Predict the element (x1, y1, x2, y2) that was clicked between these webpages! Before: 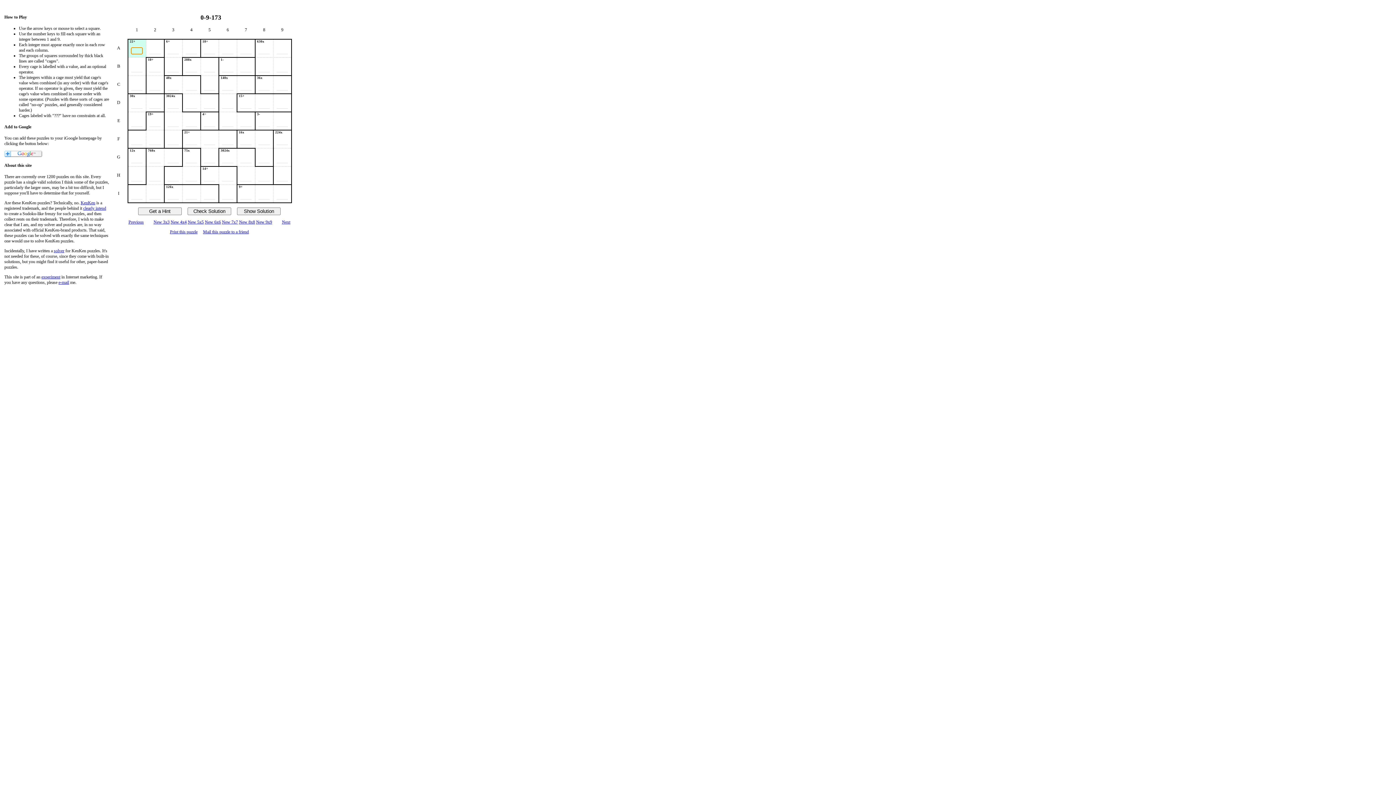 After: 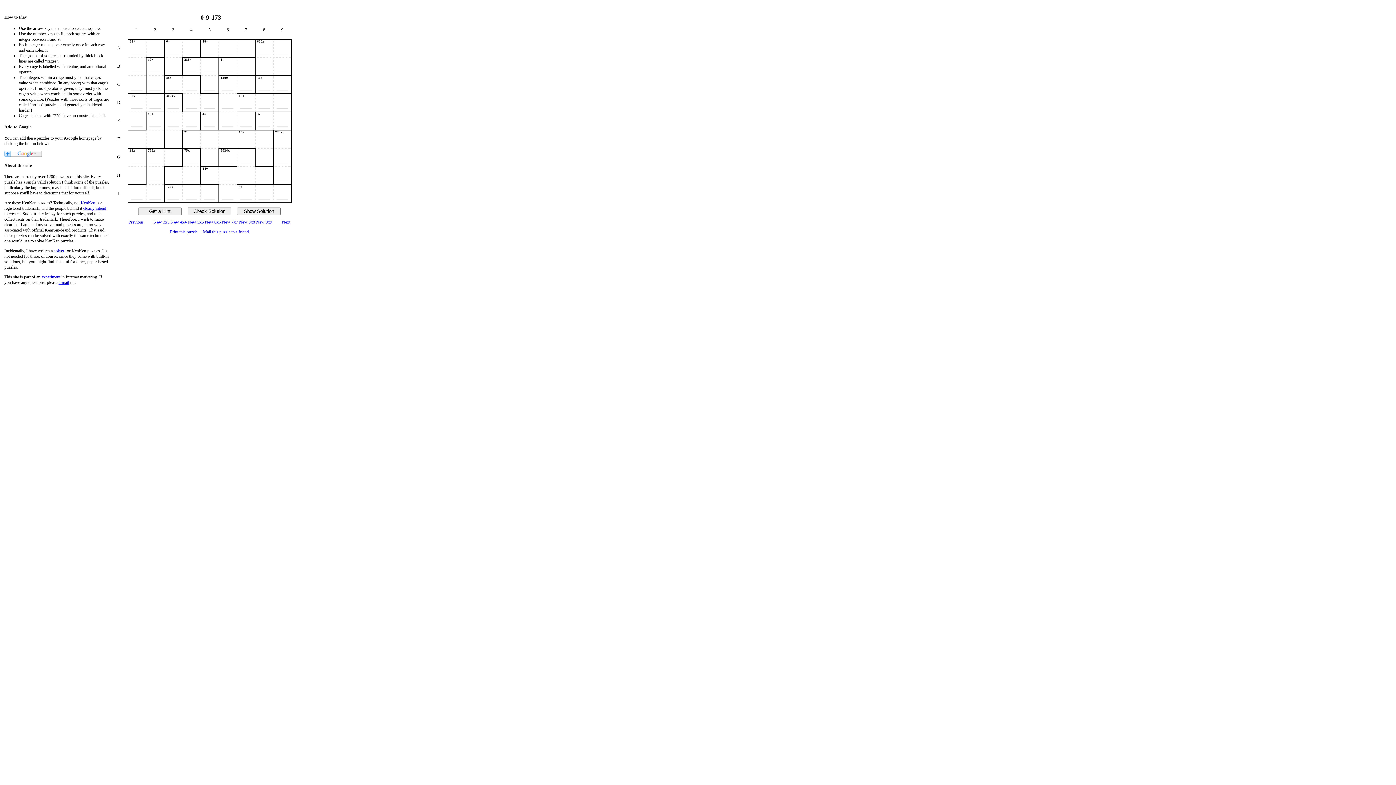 Action: bbox: (203, 229, 248, 234) label: Mail this puzzle to a friend